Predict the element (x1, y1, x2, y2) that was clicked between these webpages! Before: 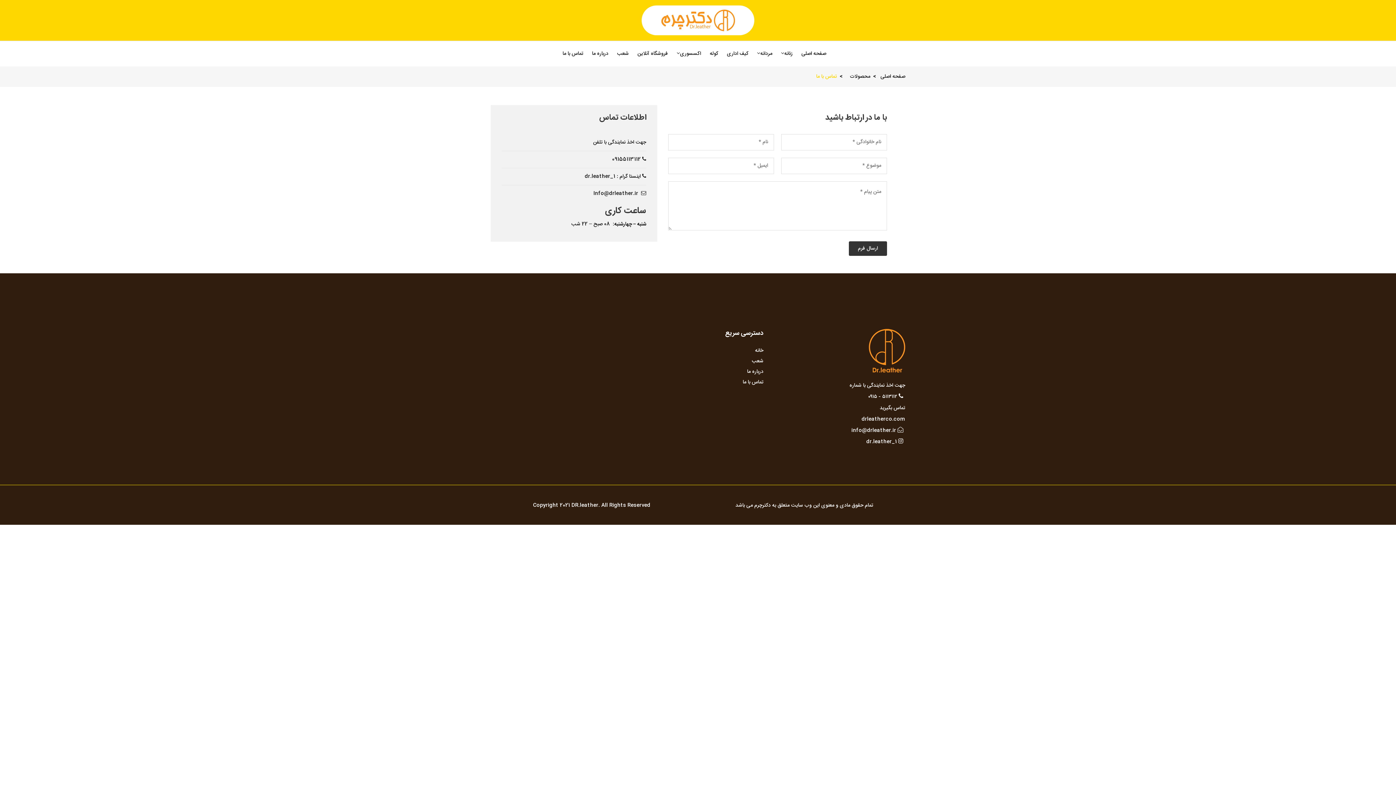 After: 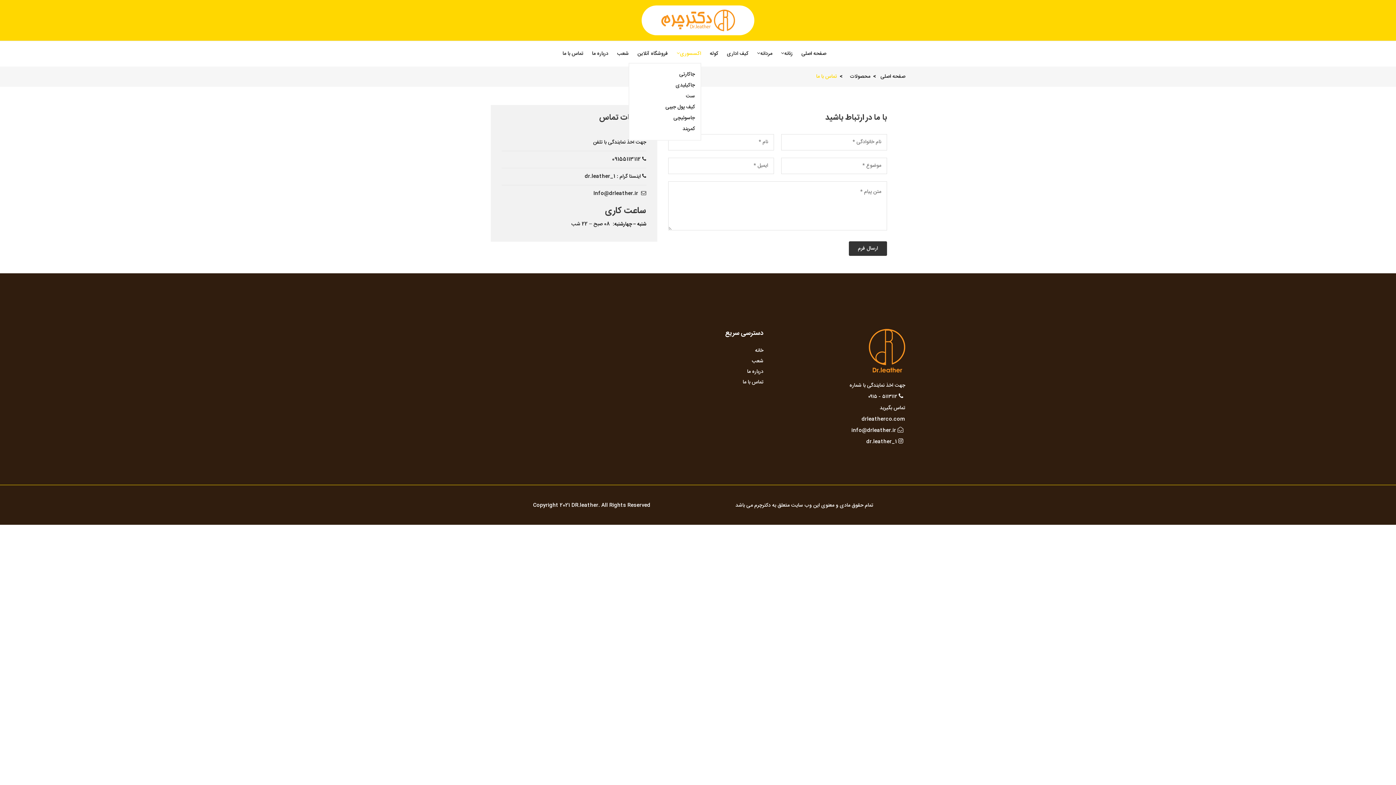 Action: label: اکسسوری bbox: (676, 44, 701, 62)